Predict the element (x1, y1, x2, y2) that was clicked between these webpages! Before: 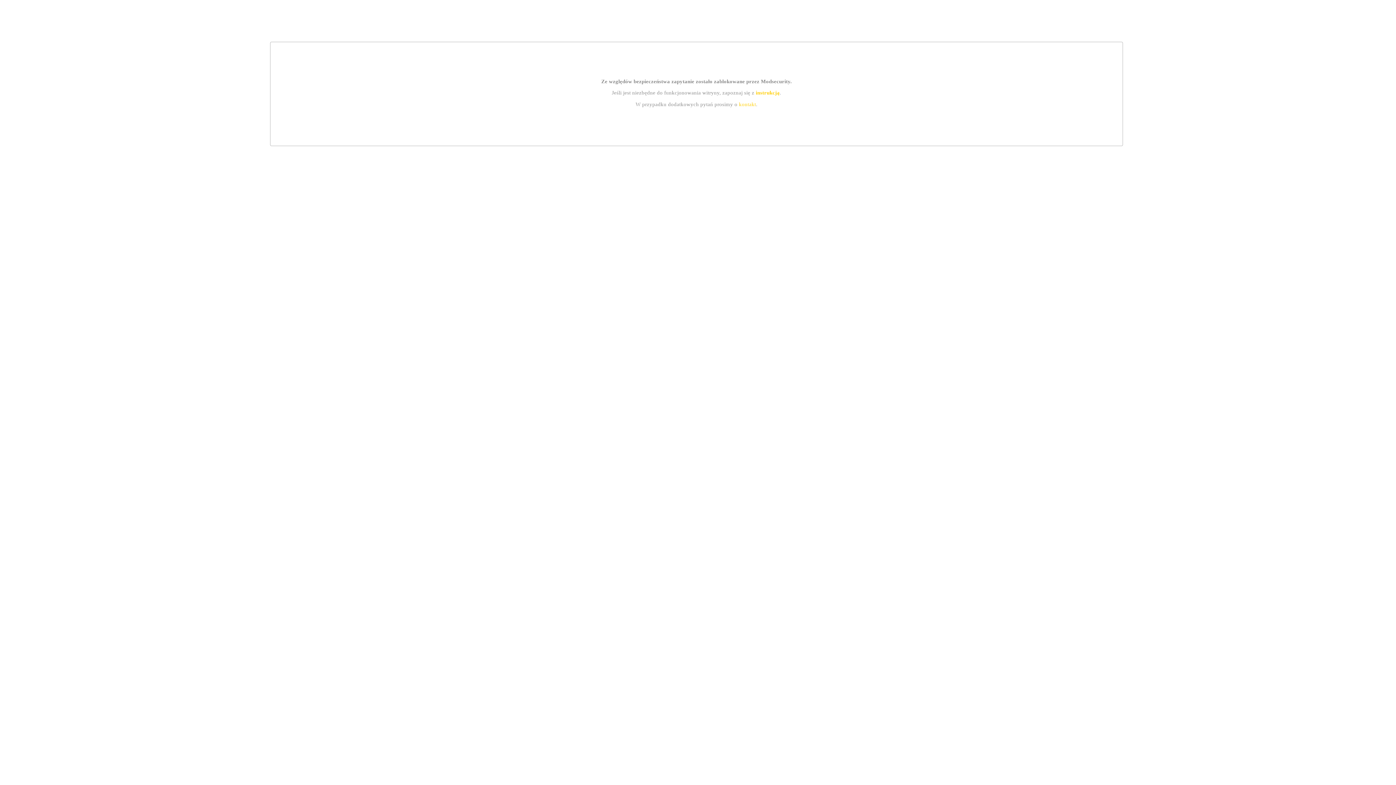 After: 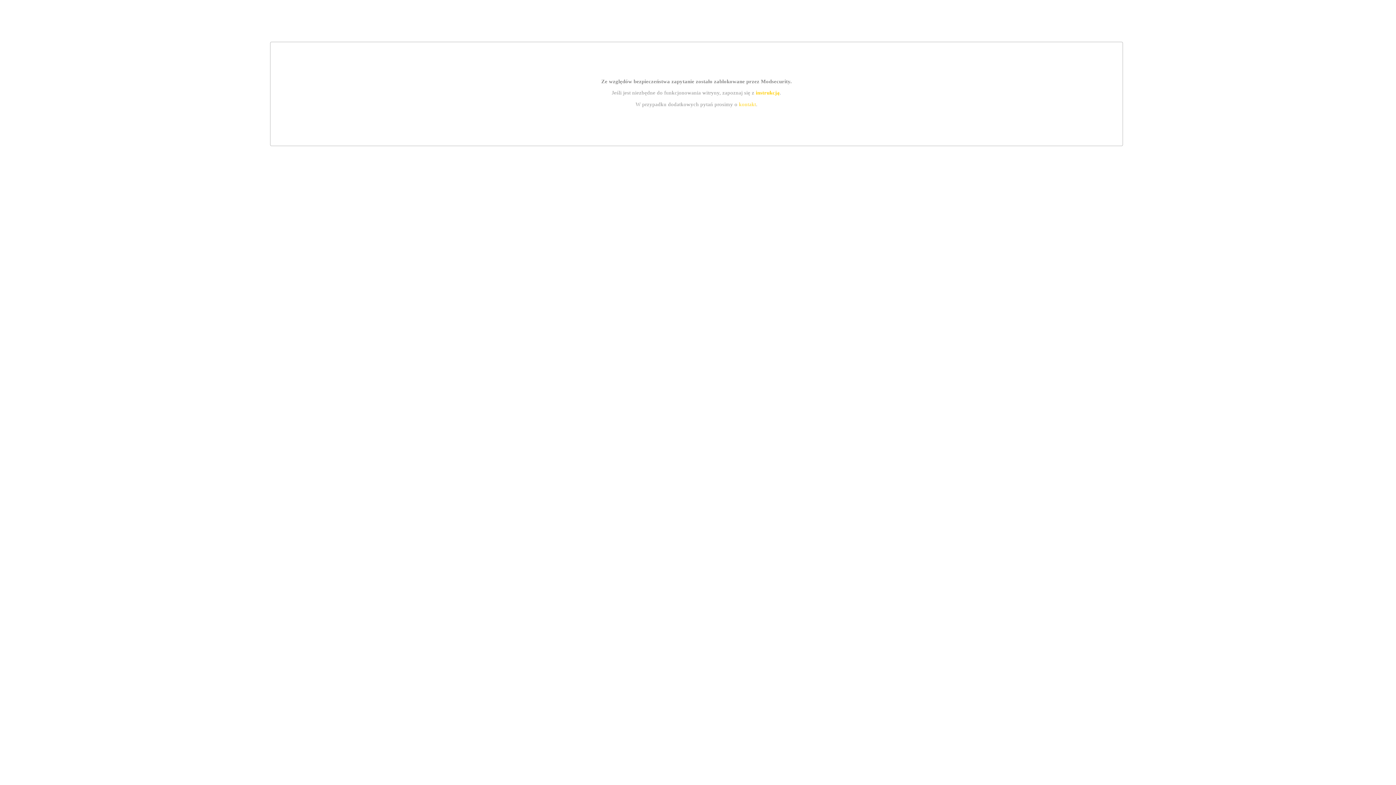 Action: label: kontakt bbox: (739, 101, 756, 107)